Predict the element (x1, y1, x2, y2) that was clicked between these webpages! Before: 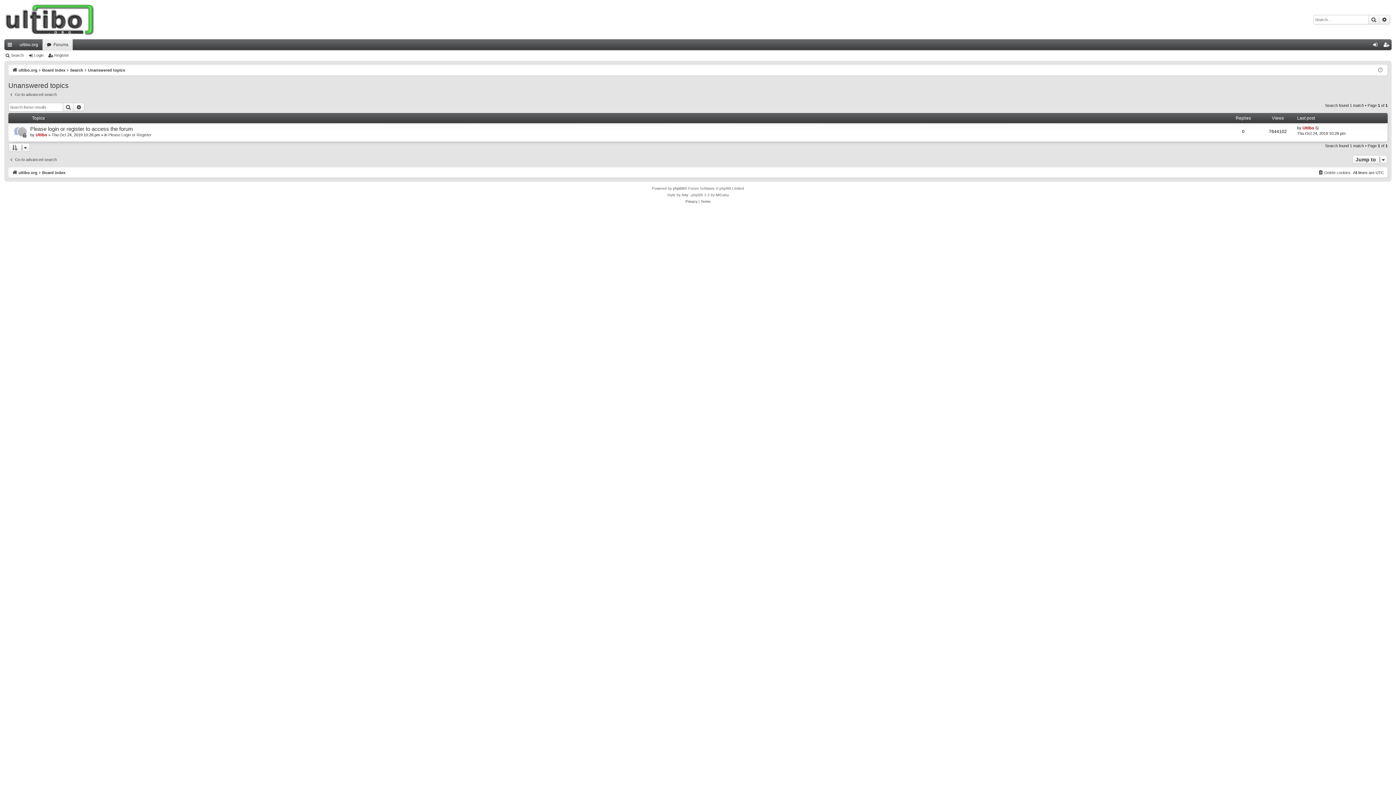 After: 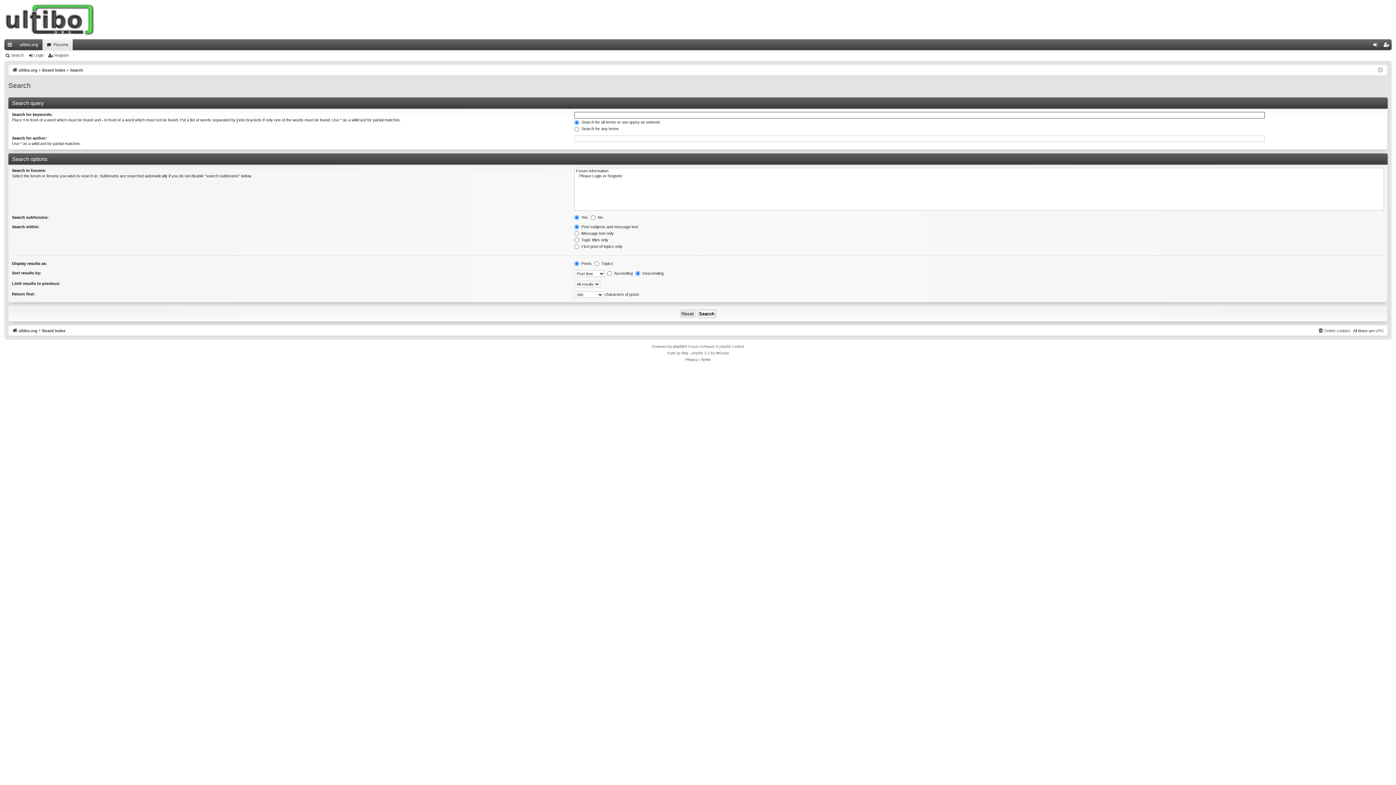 Action: label: Advanced search bbox: (73, 103, 84, 111)